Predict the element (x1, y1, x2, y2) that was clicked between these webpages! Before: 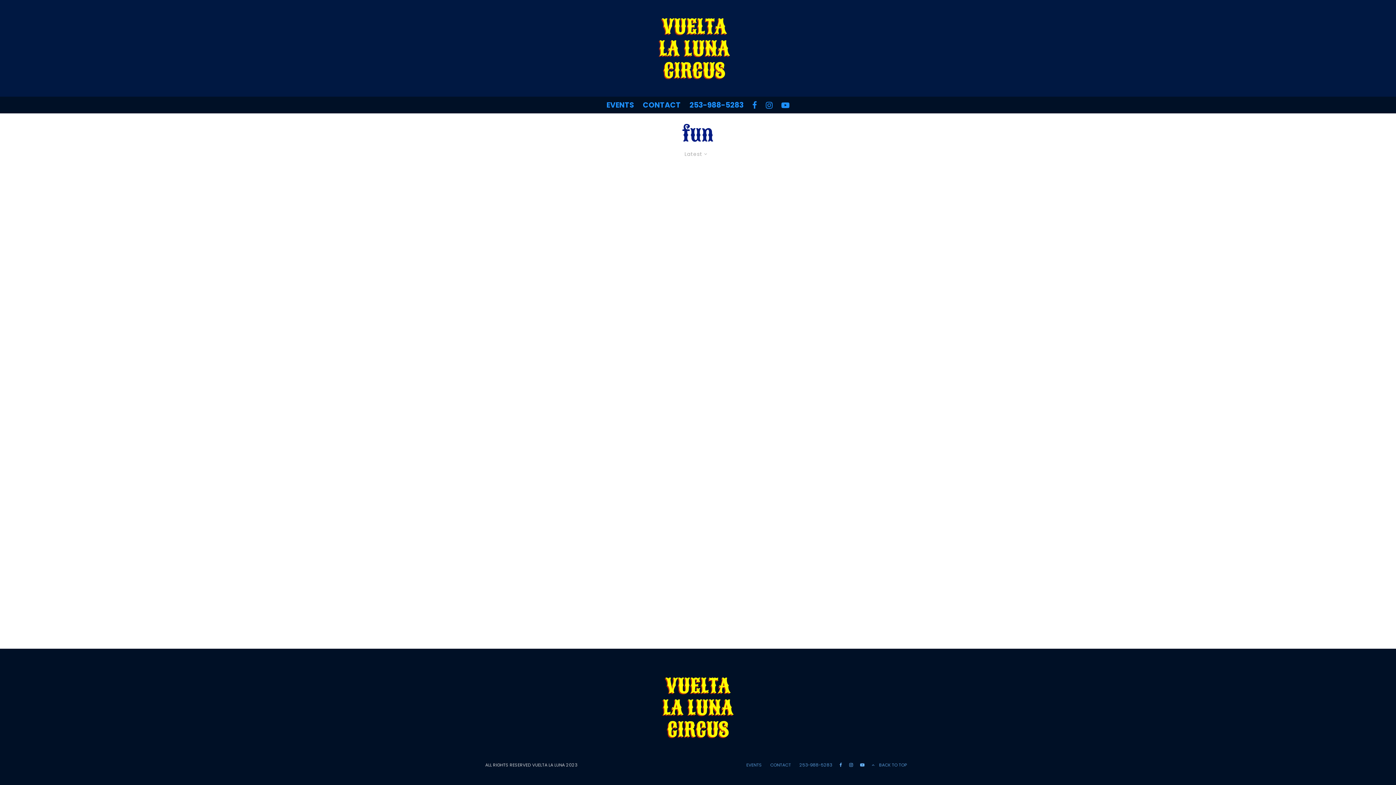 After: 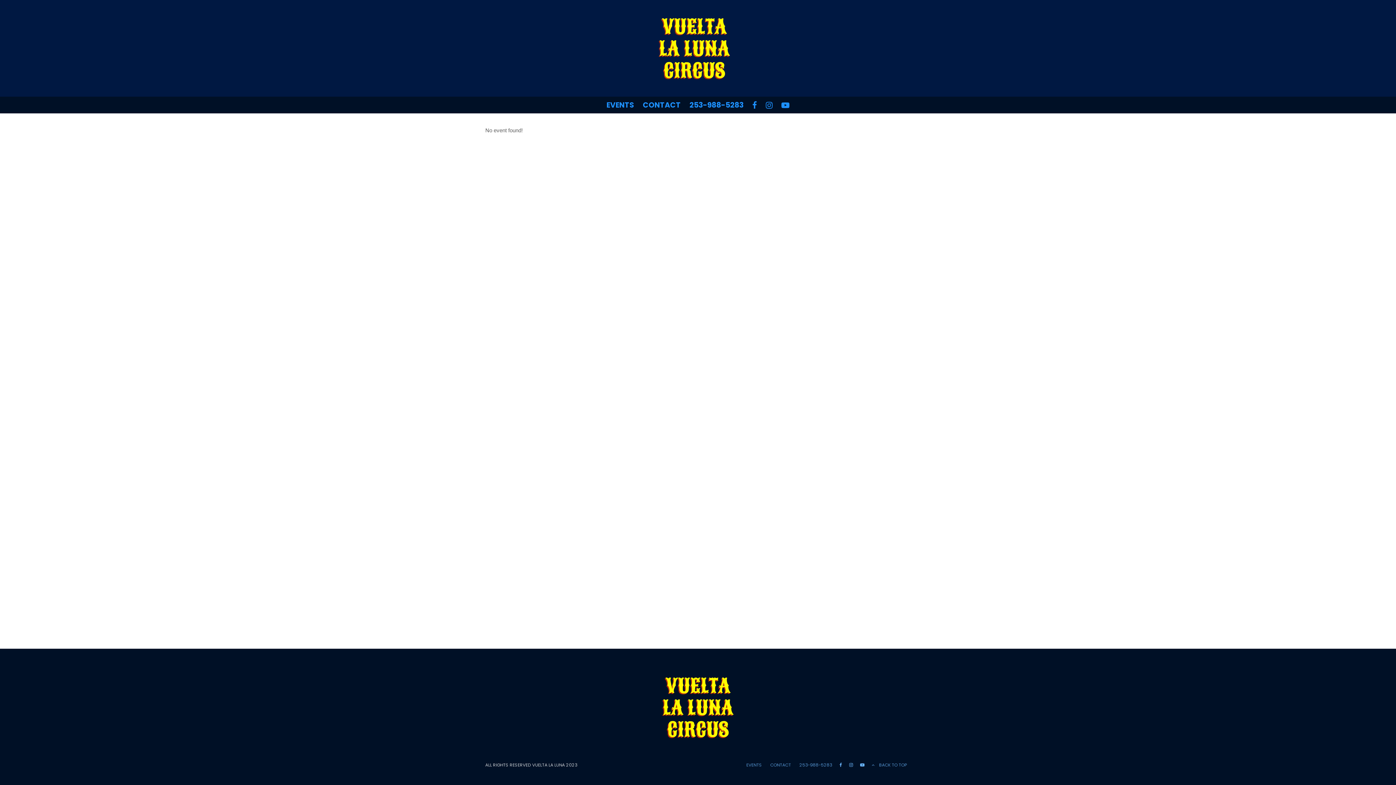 Action: bbox: (602, 96, 638, 113) label: EVENTS